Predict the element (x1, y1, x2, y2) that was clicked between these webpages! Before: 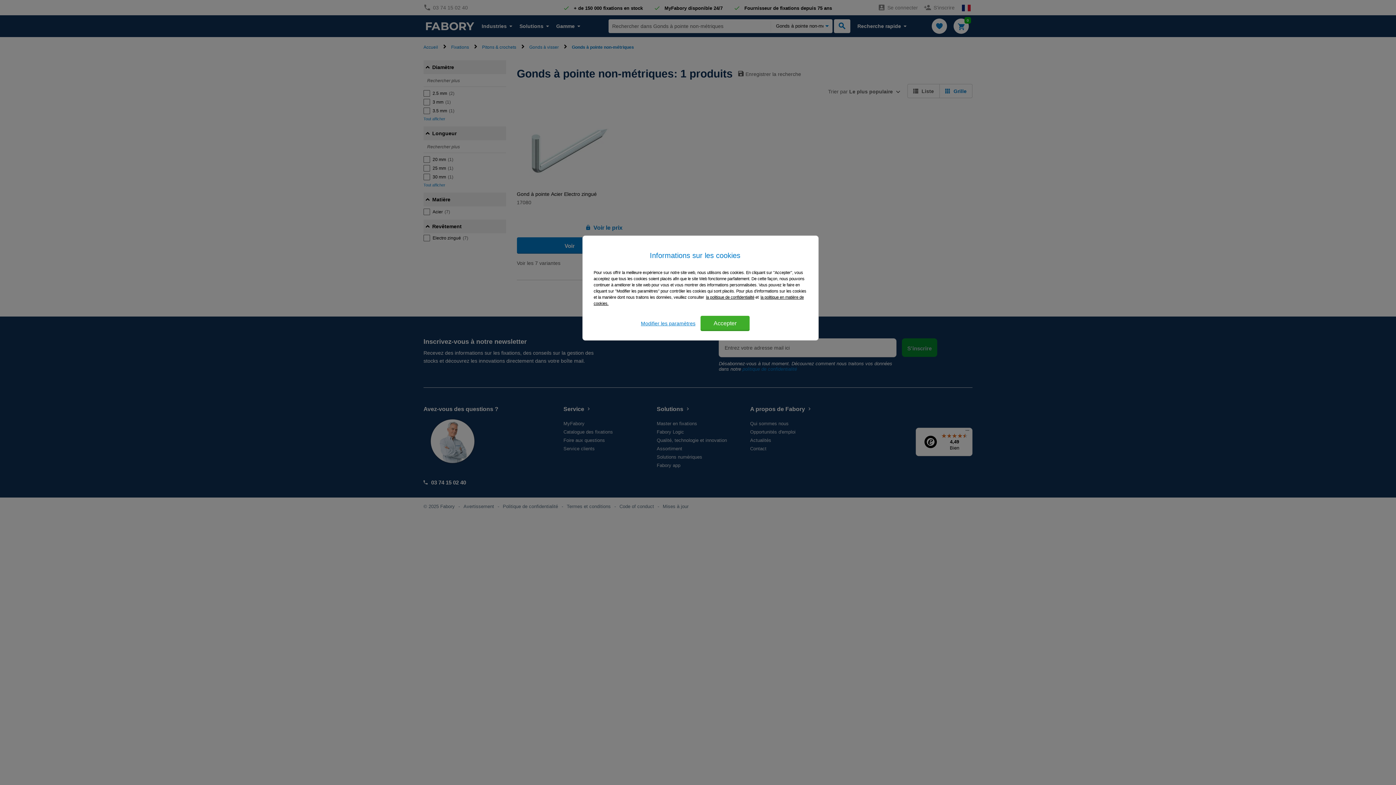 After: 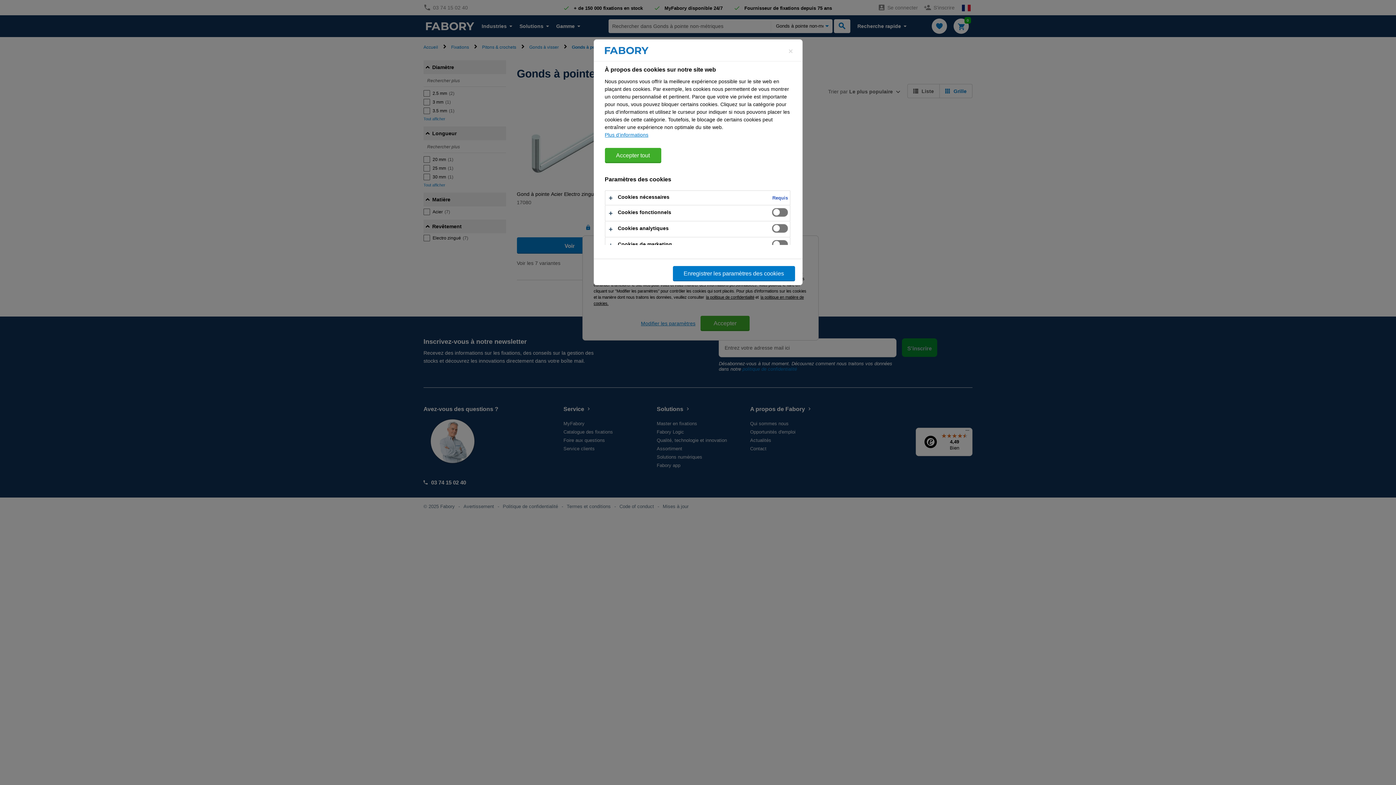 Action: bbox: (641, 316, 695, 331) label: Modifier les paramètres